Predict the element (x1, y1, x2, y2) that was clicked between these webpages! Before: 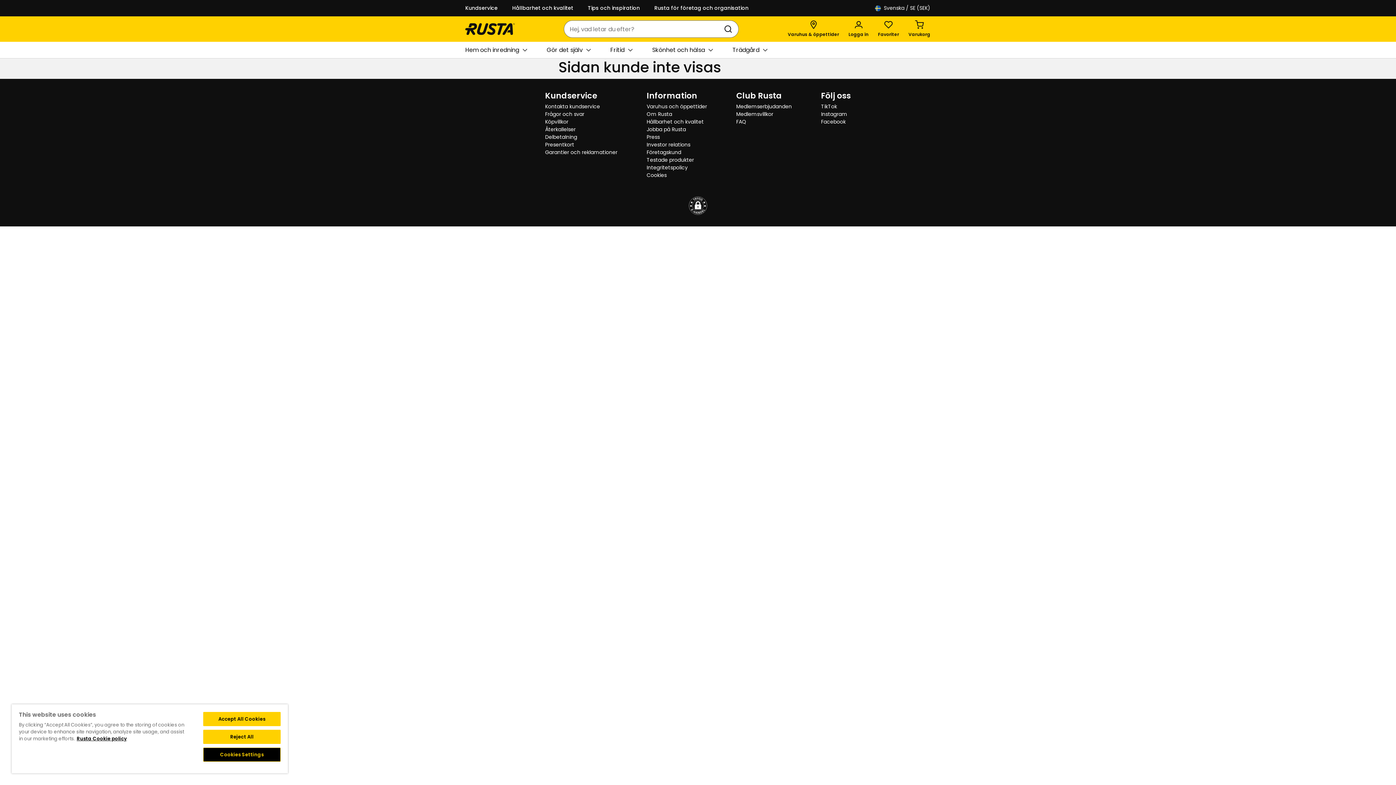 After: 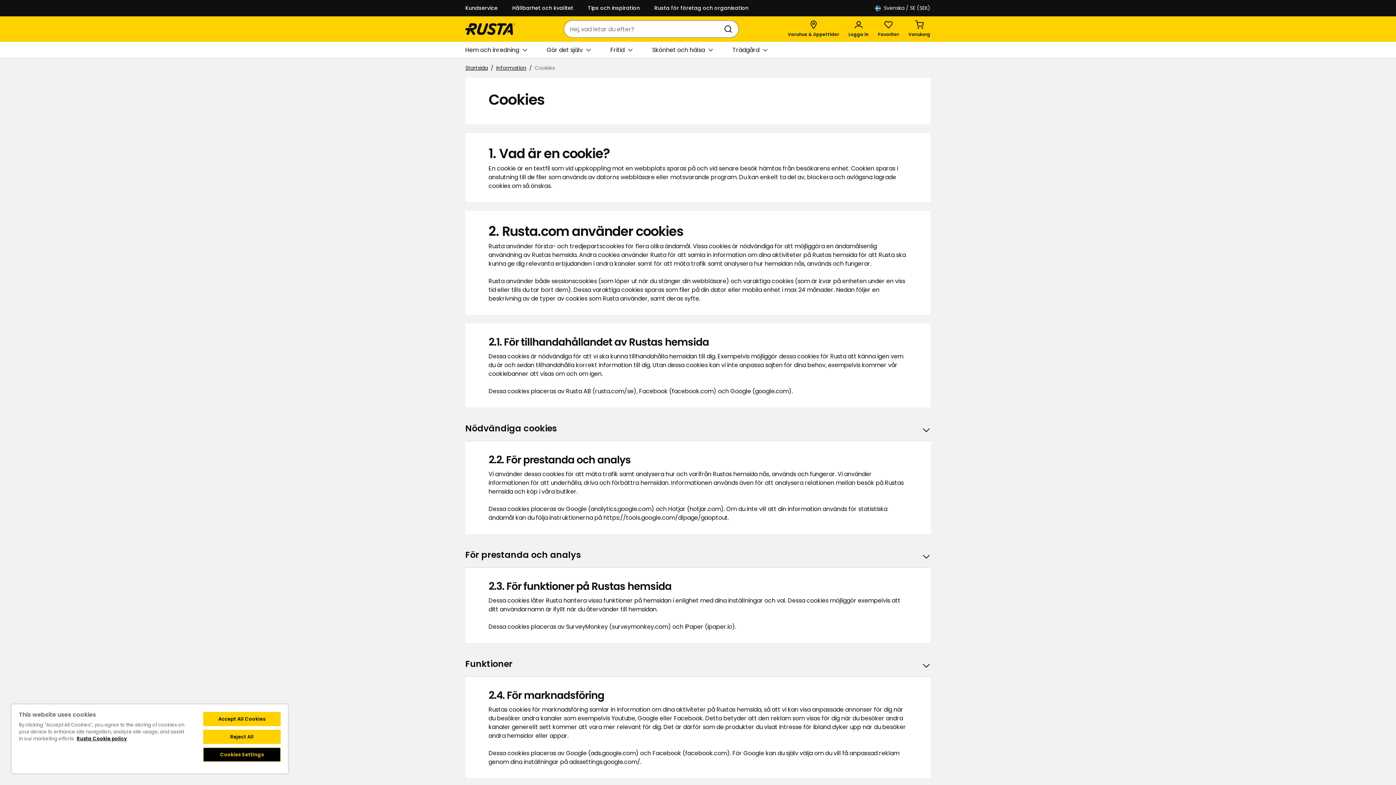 Action: label: Cookies bbox: (646, 171, 707, 179)